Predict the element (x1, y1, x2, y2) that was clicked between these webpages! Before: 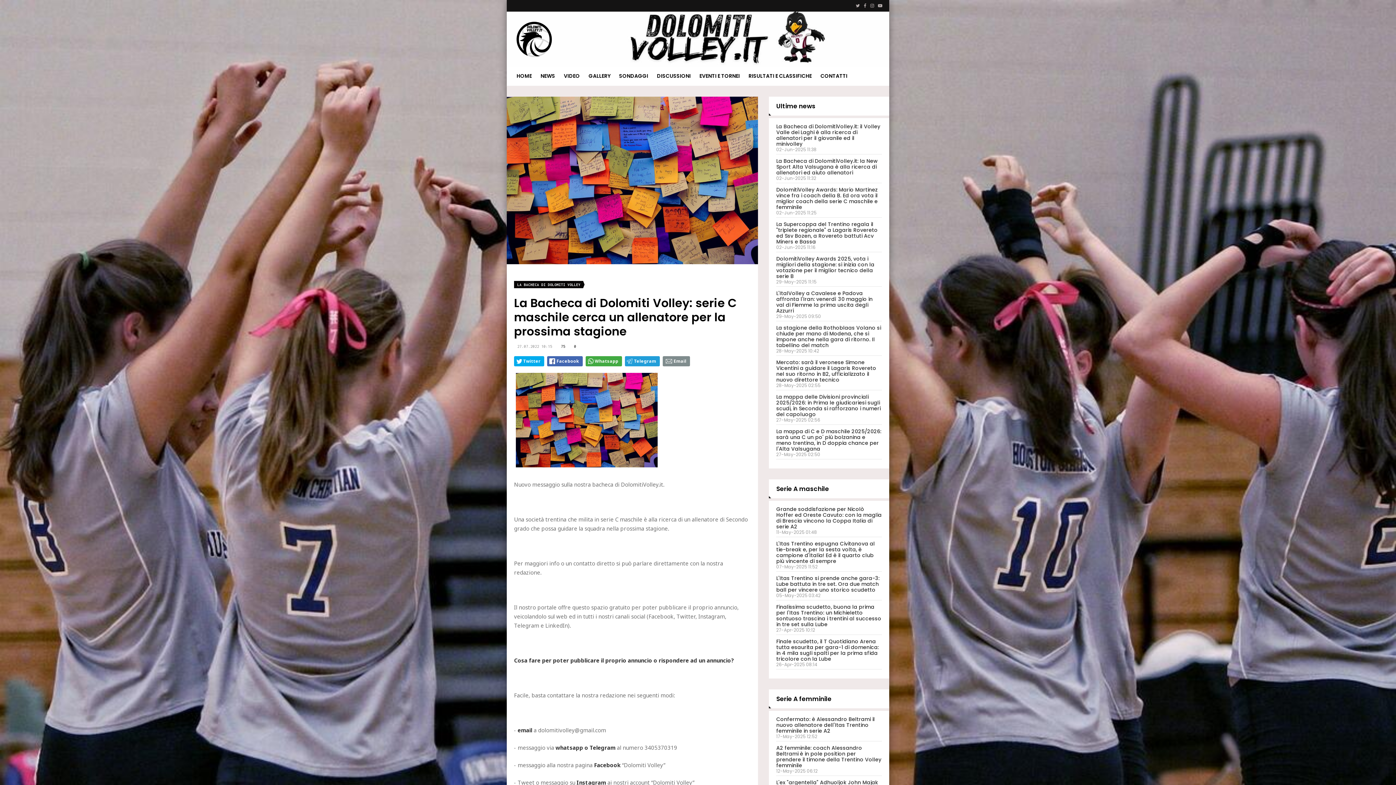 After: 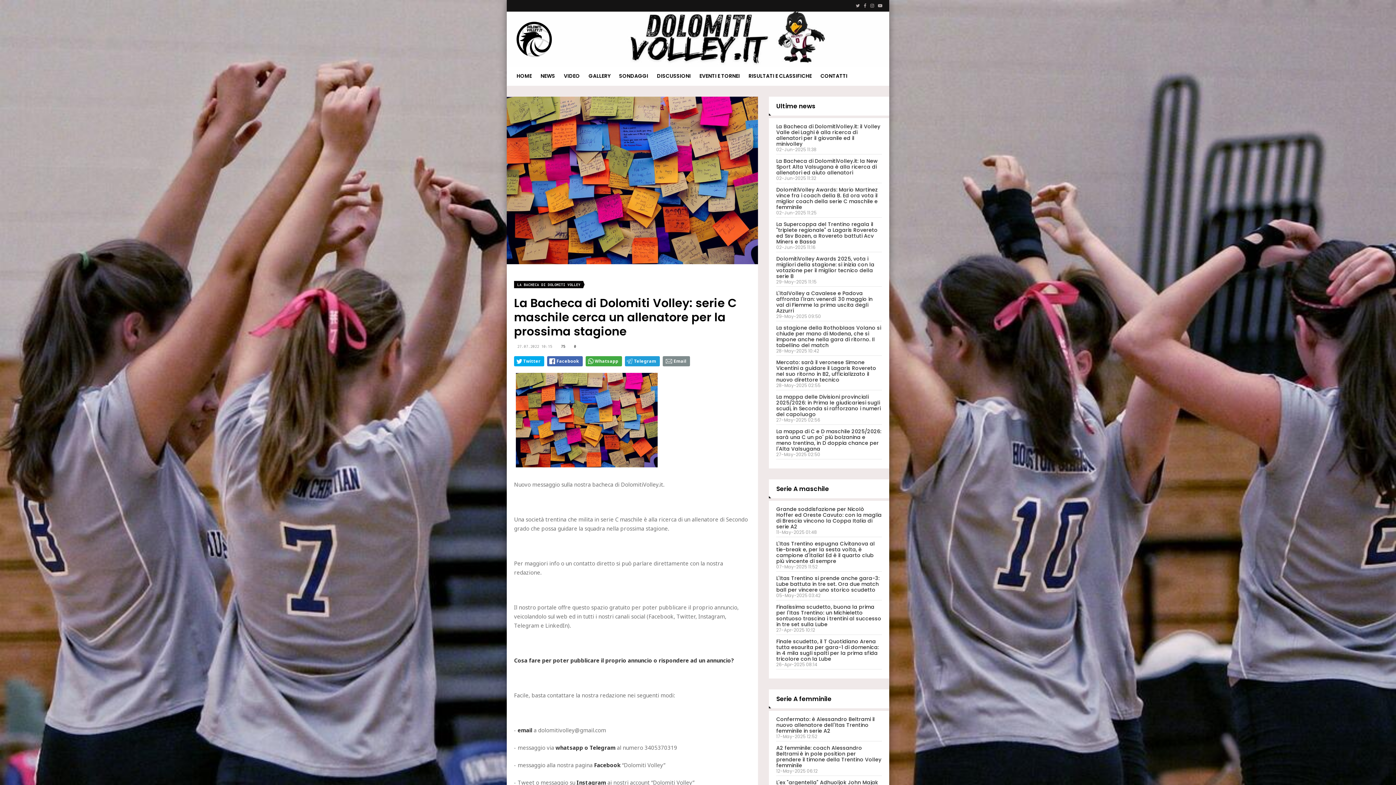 Action: bbox: (878, 2, 882, 8)